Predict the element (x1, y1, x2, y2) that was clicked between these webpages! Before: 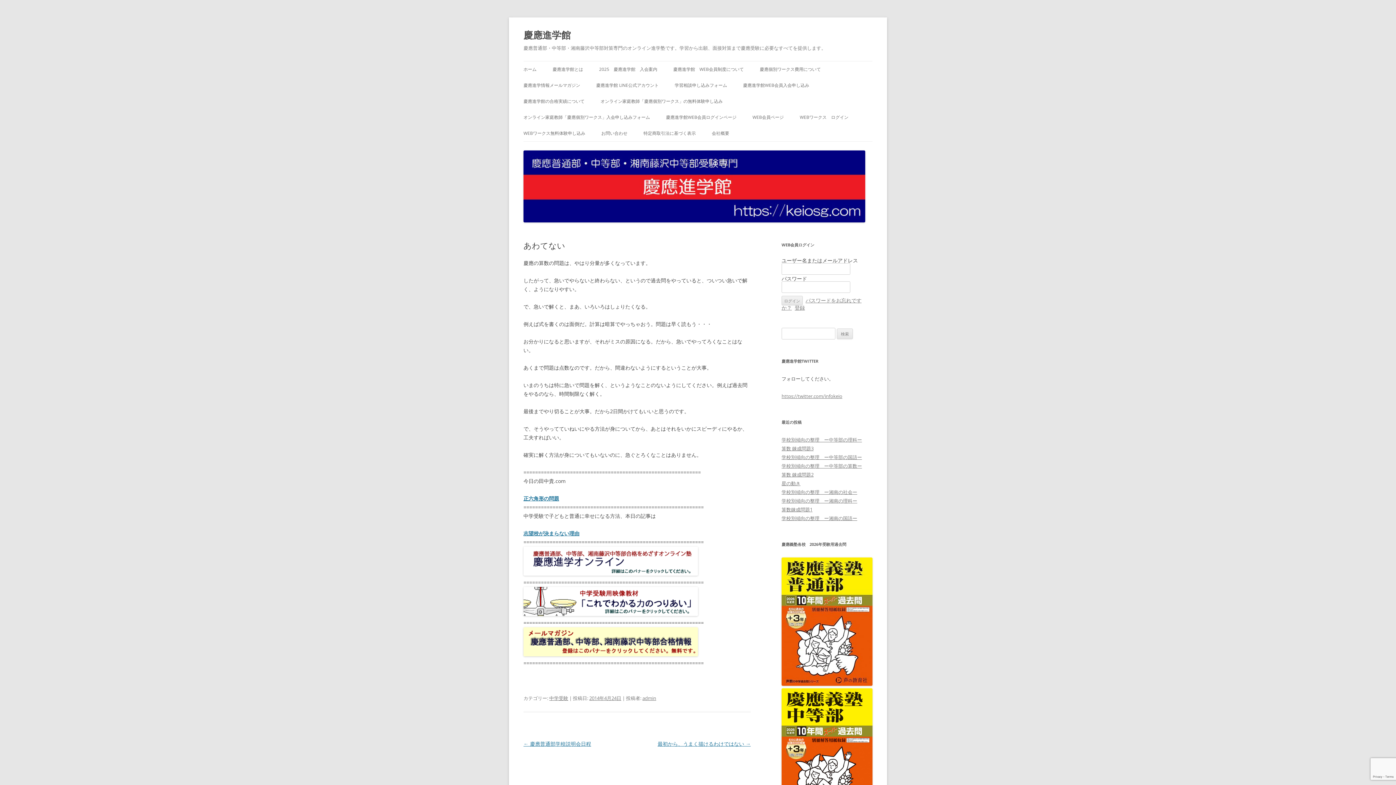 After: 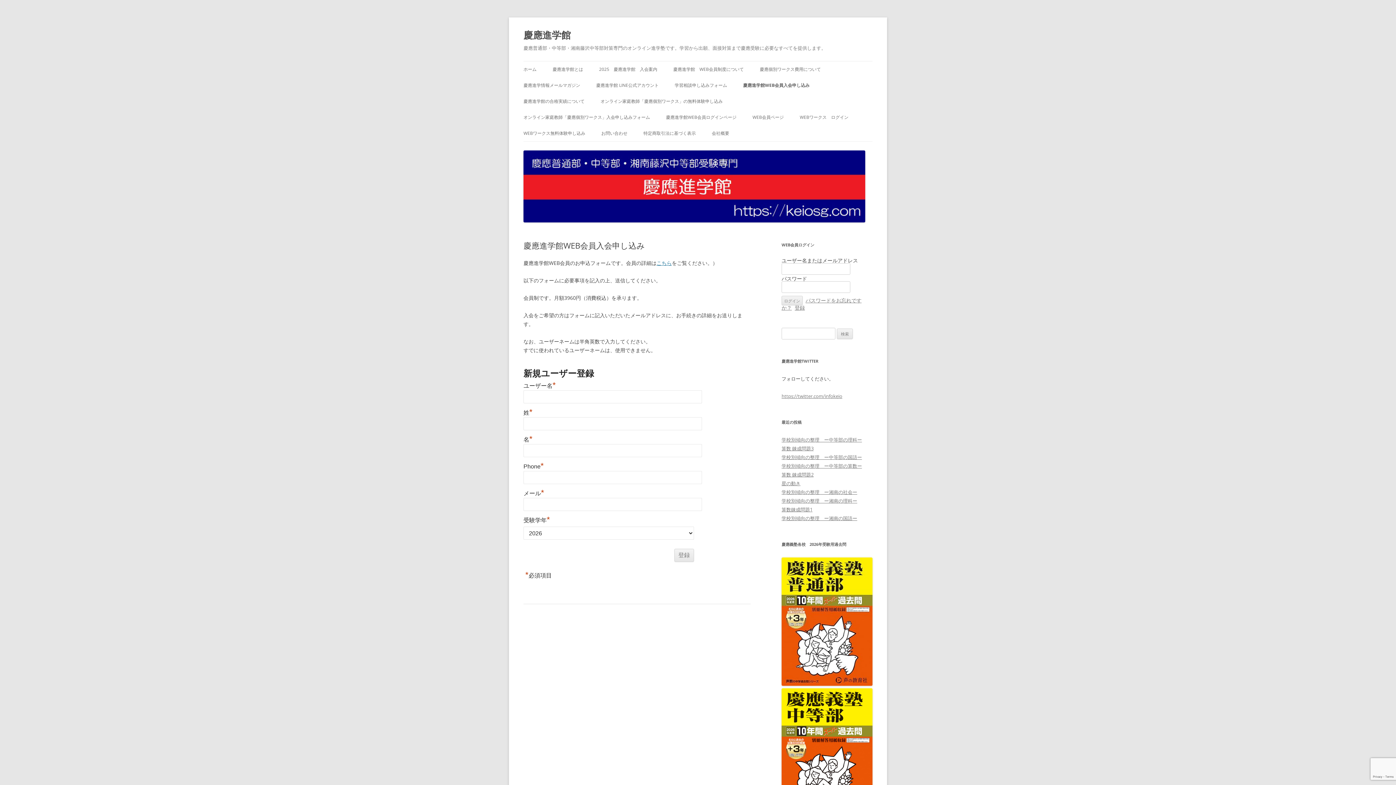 Action: label: 登録 bbox: (794, 304, 805, 311)